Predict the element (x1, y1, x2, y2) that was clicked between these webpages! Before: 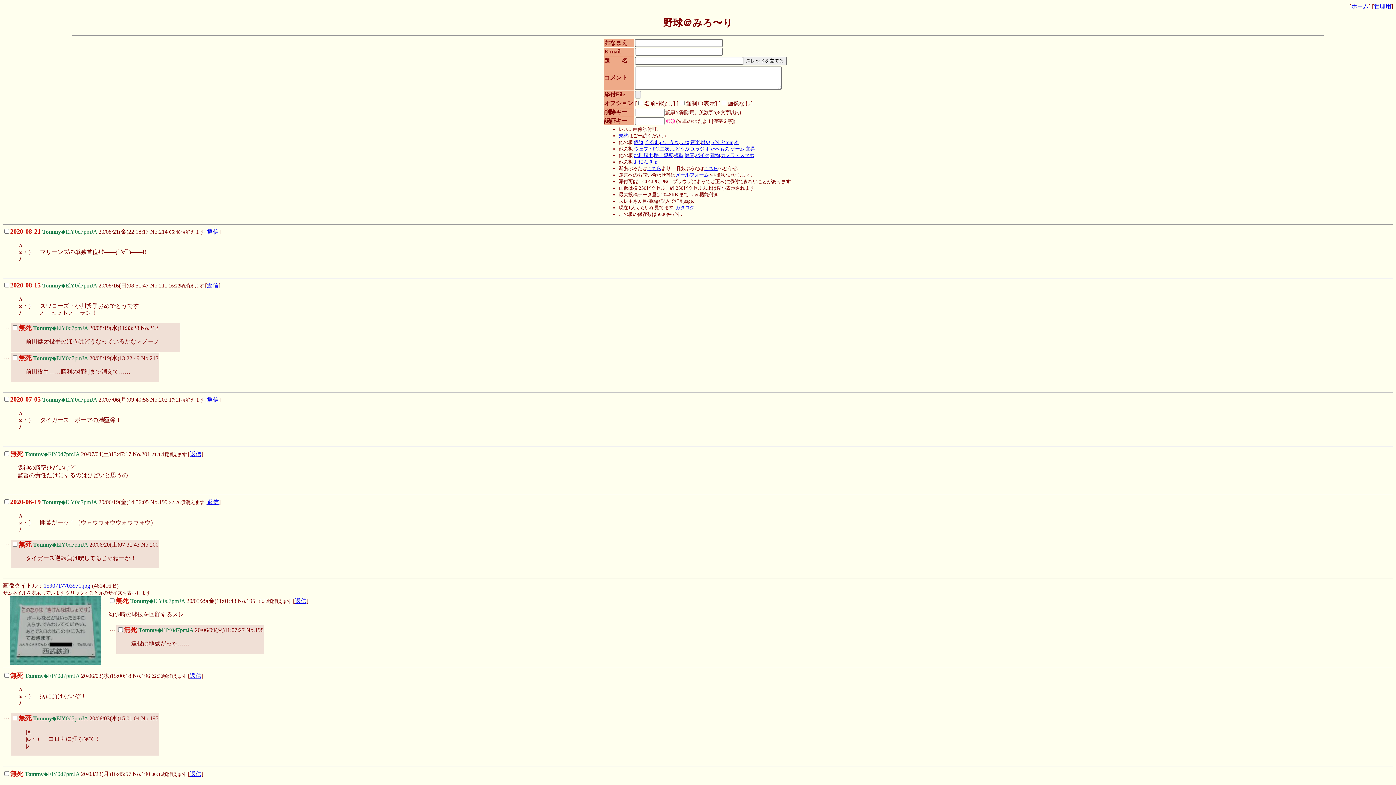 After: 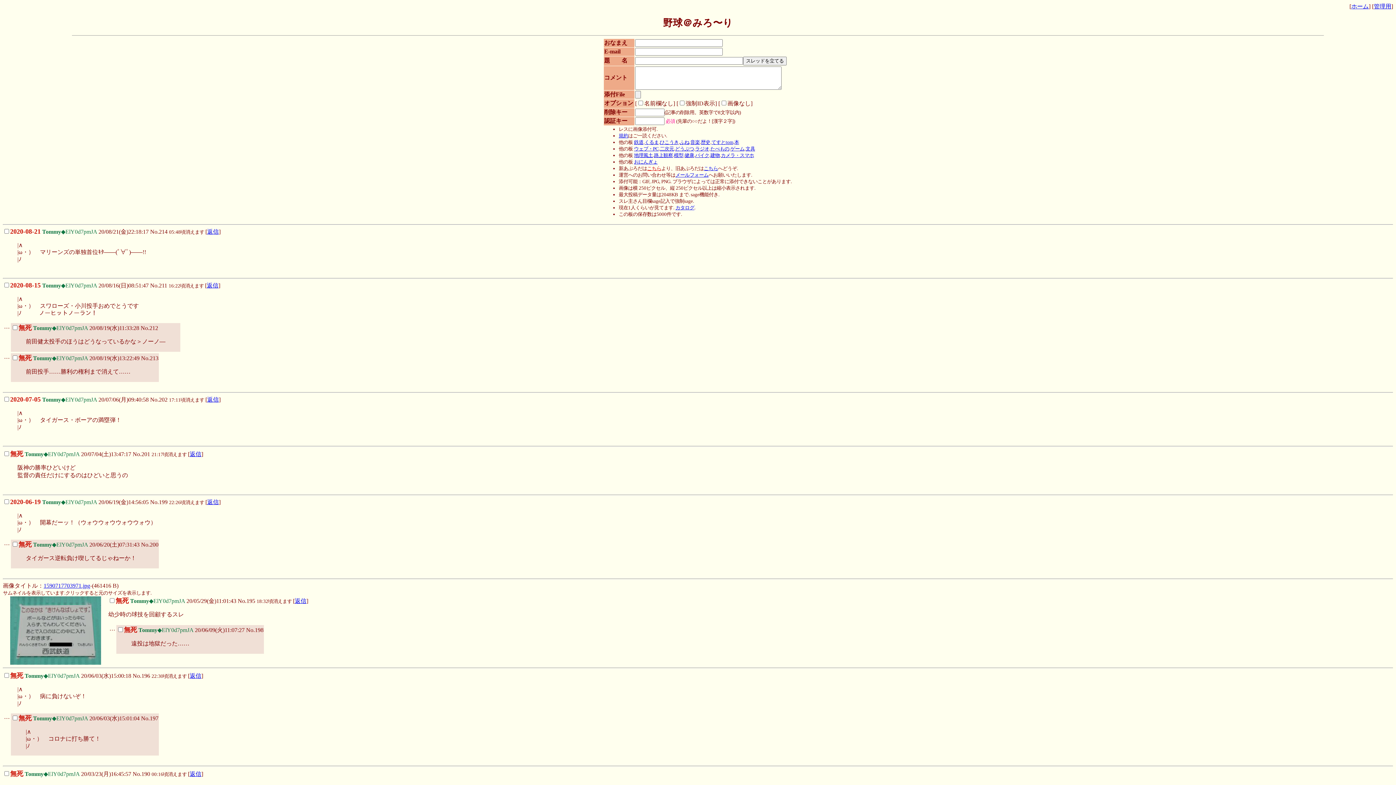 Action: bbox: (647, 165, 661, 171) label: こちら